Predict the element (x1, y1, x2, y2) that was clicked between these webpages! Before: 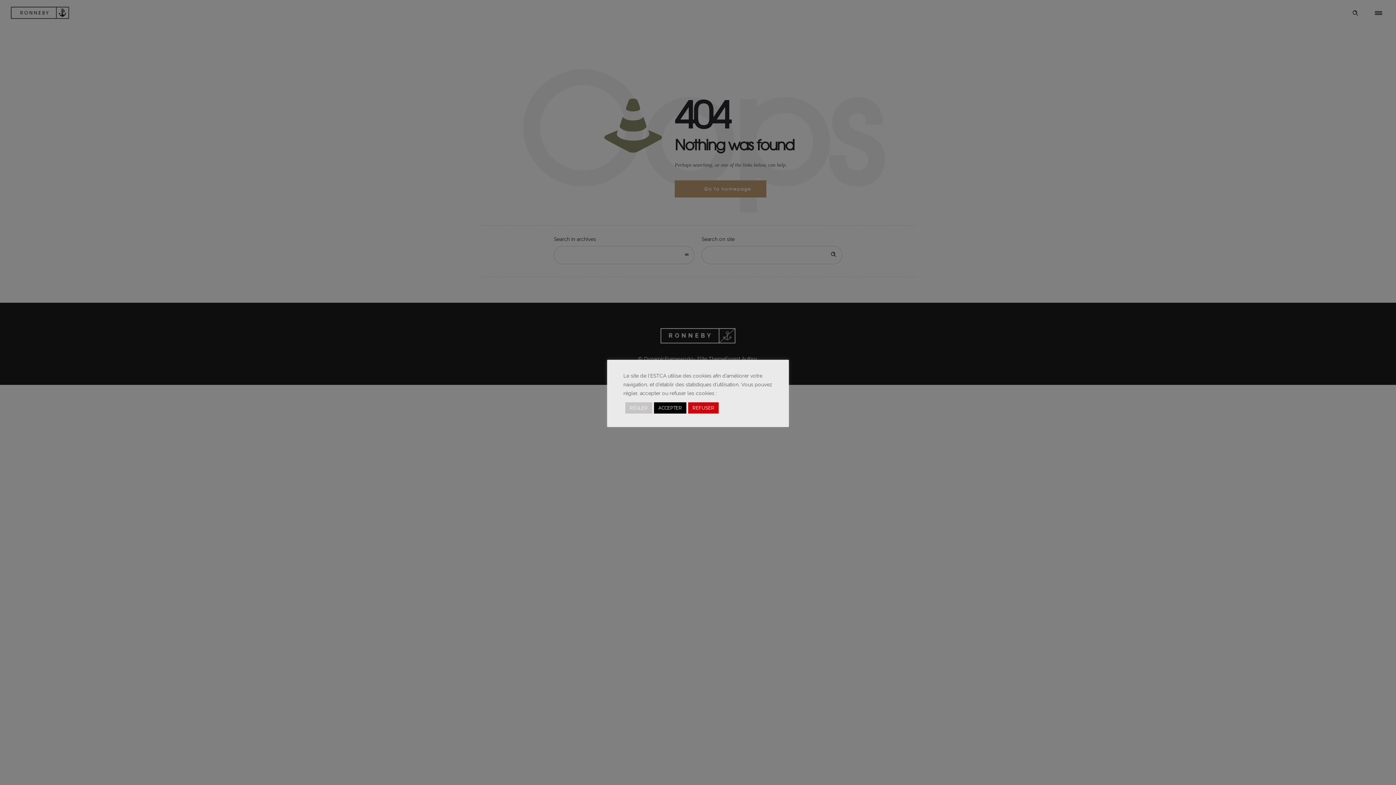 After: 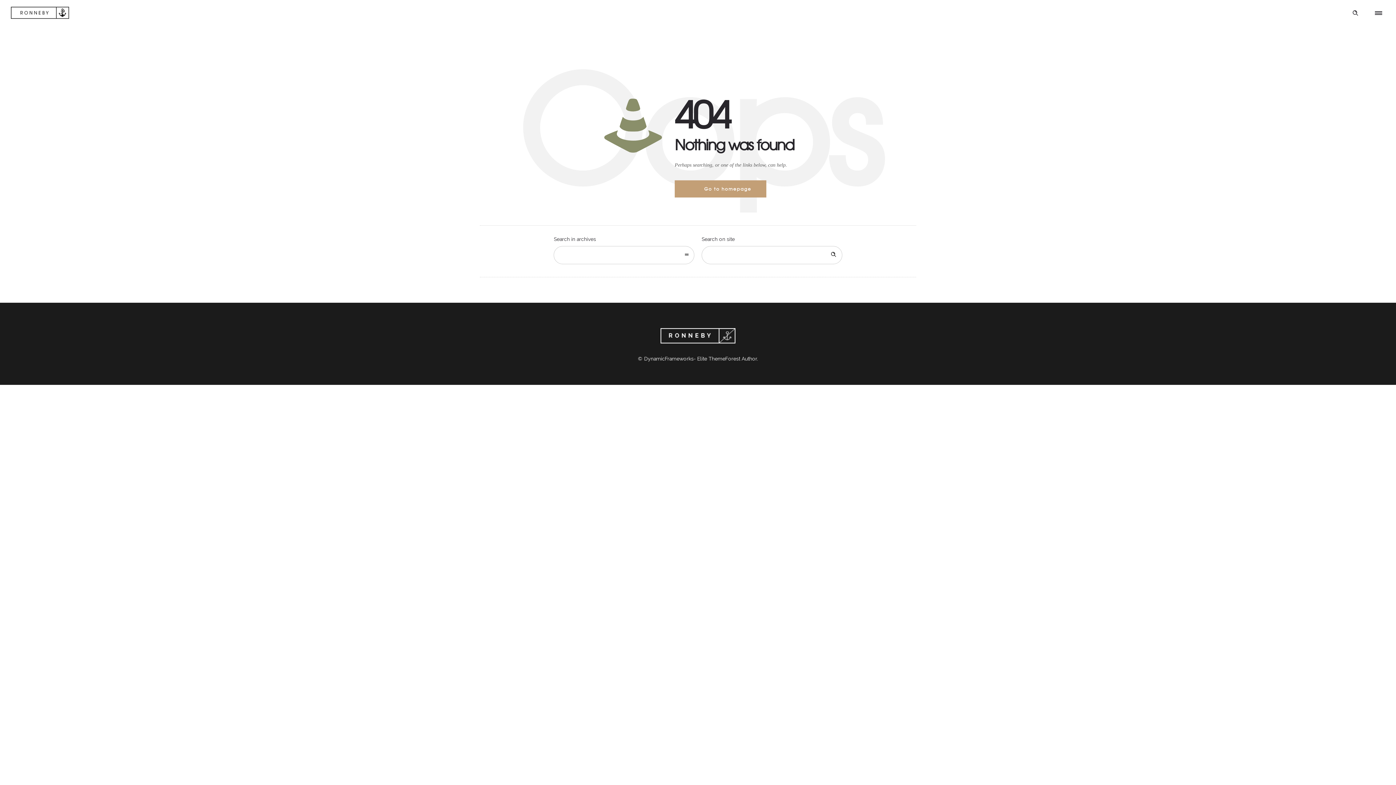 Action: bbox: (688, 402, 718, 413) label: REFUSER